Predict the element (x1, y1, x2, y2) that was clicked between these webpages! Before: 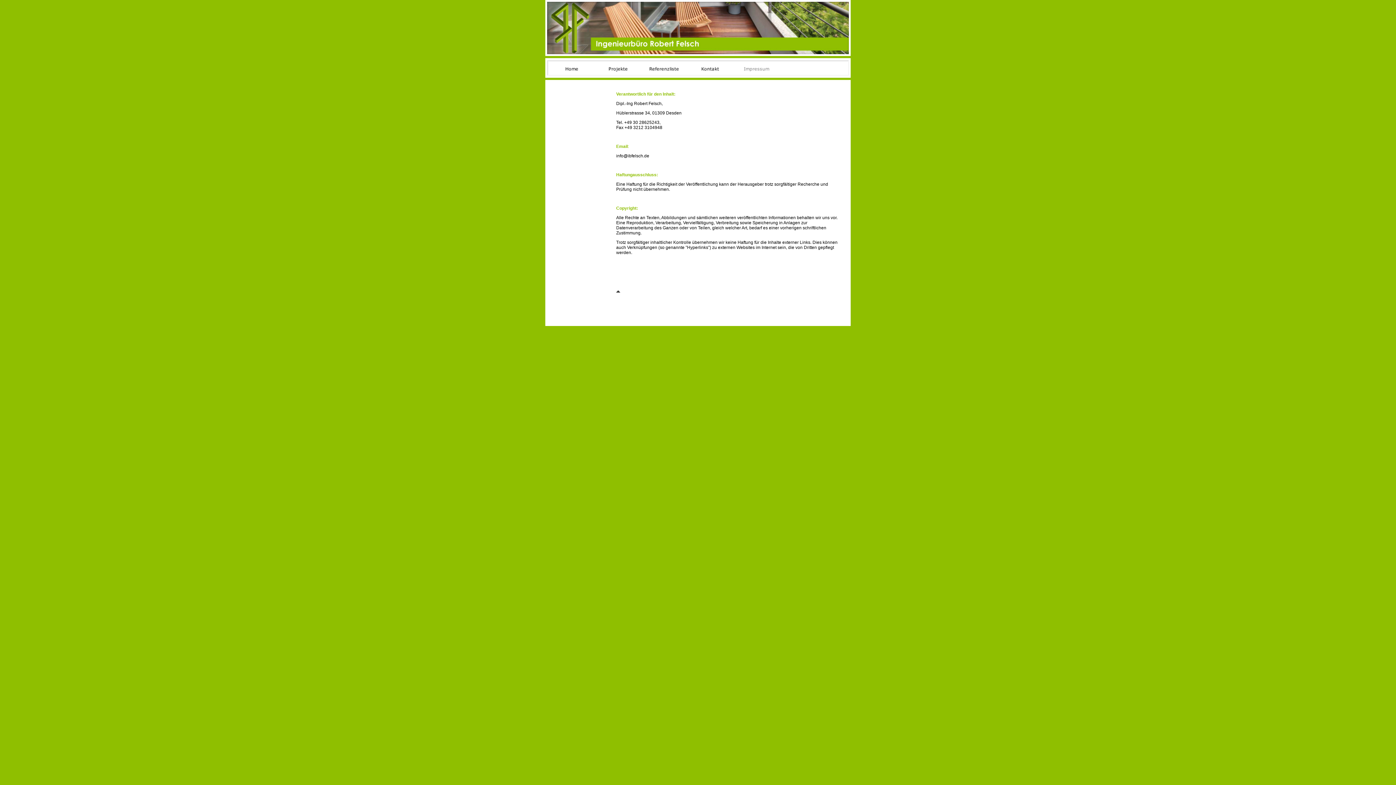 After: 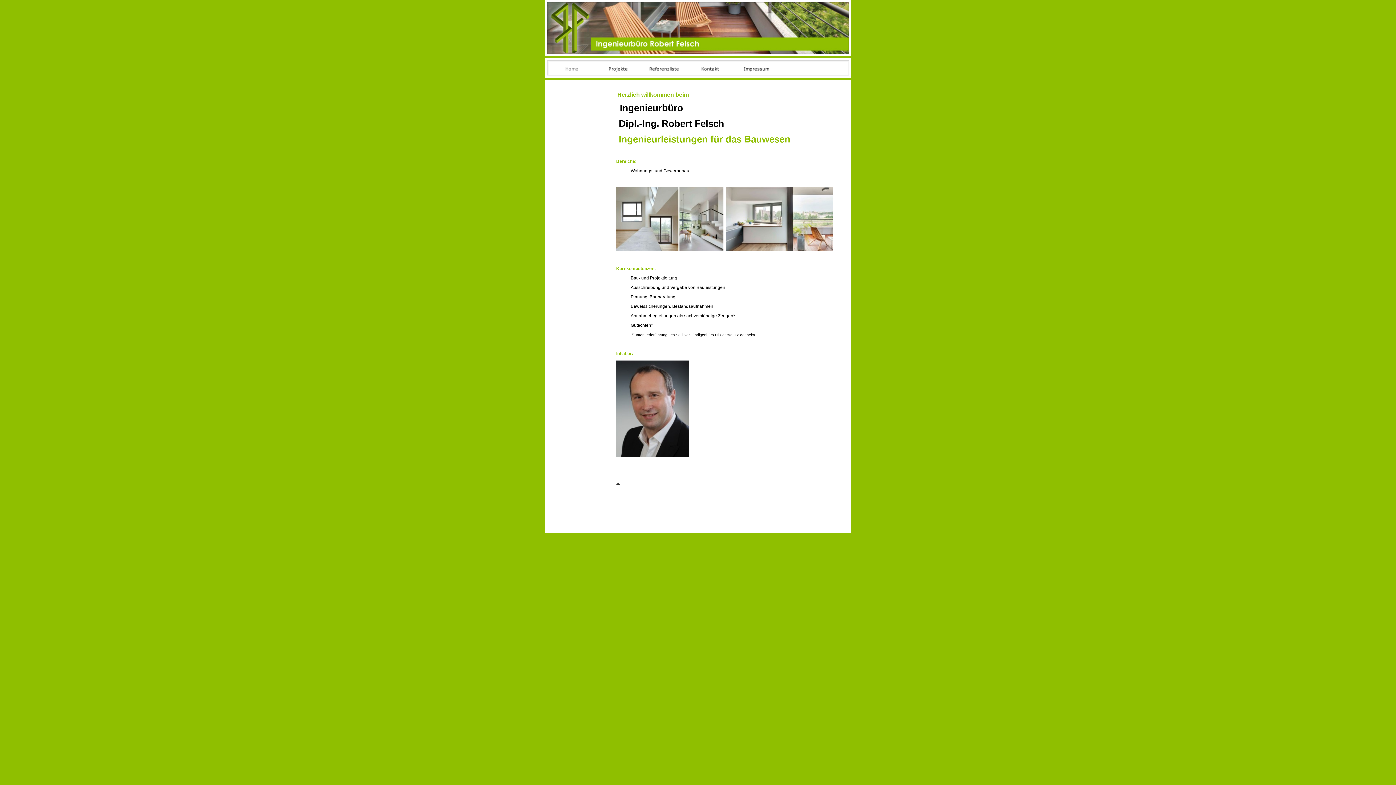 Action: bbox: (549, 70, 594, 76)